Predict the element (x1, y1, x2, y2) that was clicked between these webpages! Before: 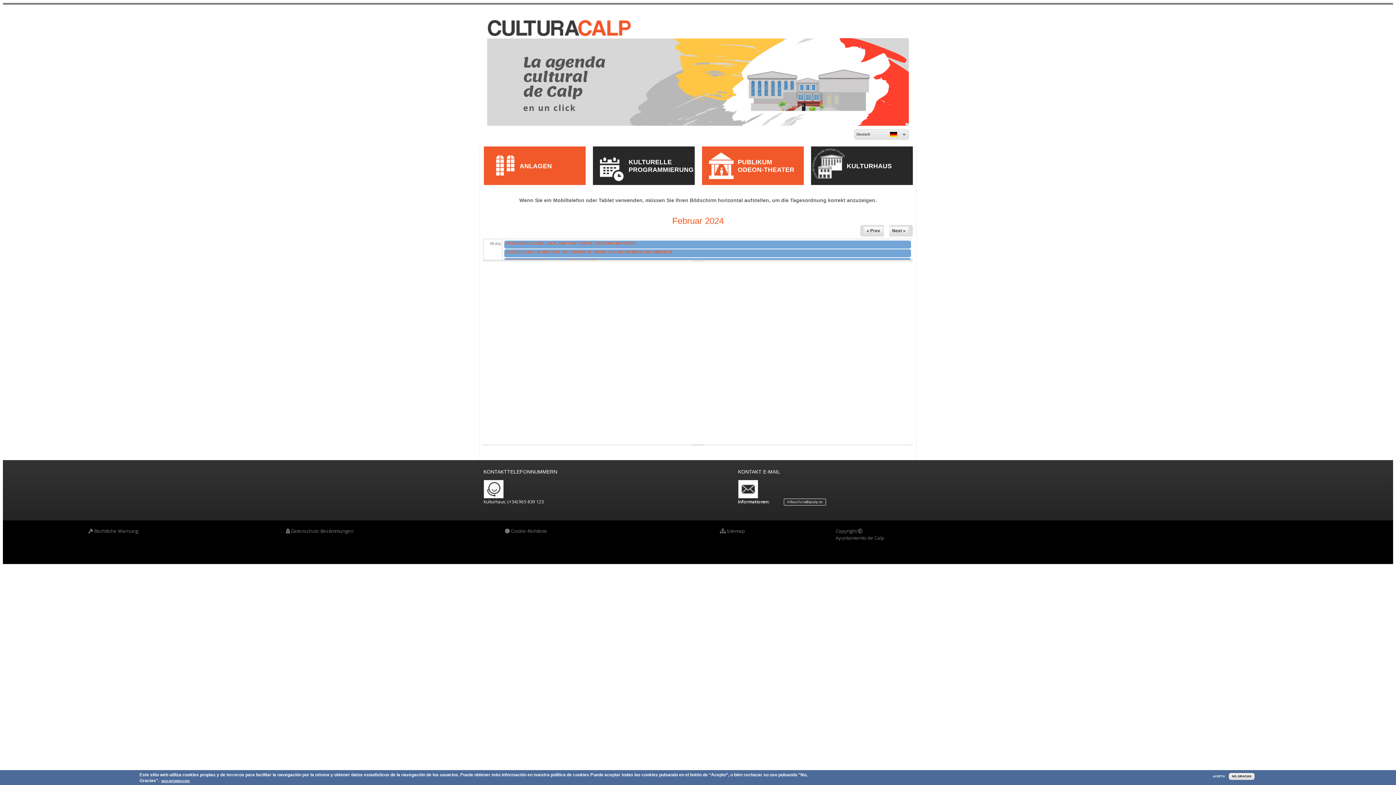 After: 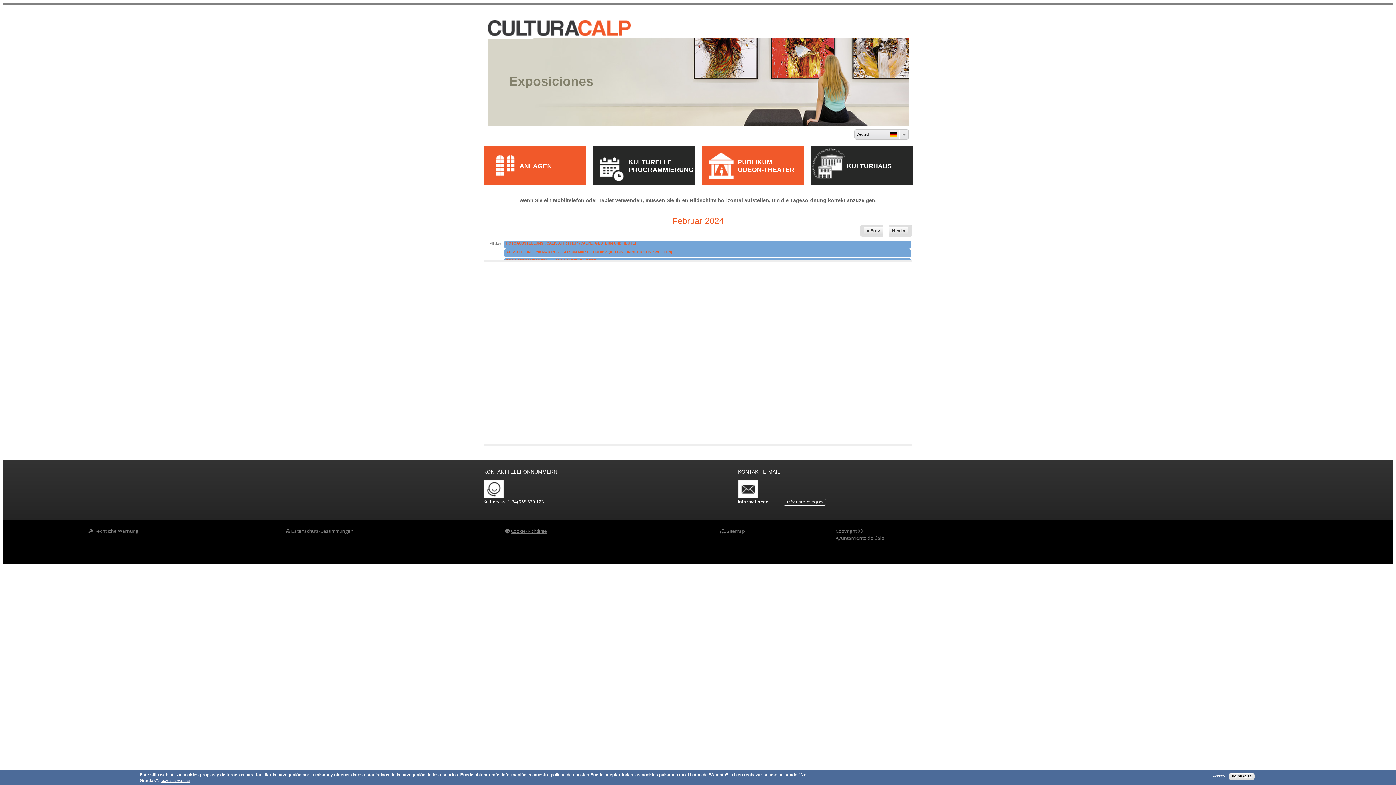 Action: label:  Cookie-Richtlinie bbox: (505, 528, 547, 534)